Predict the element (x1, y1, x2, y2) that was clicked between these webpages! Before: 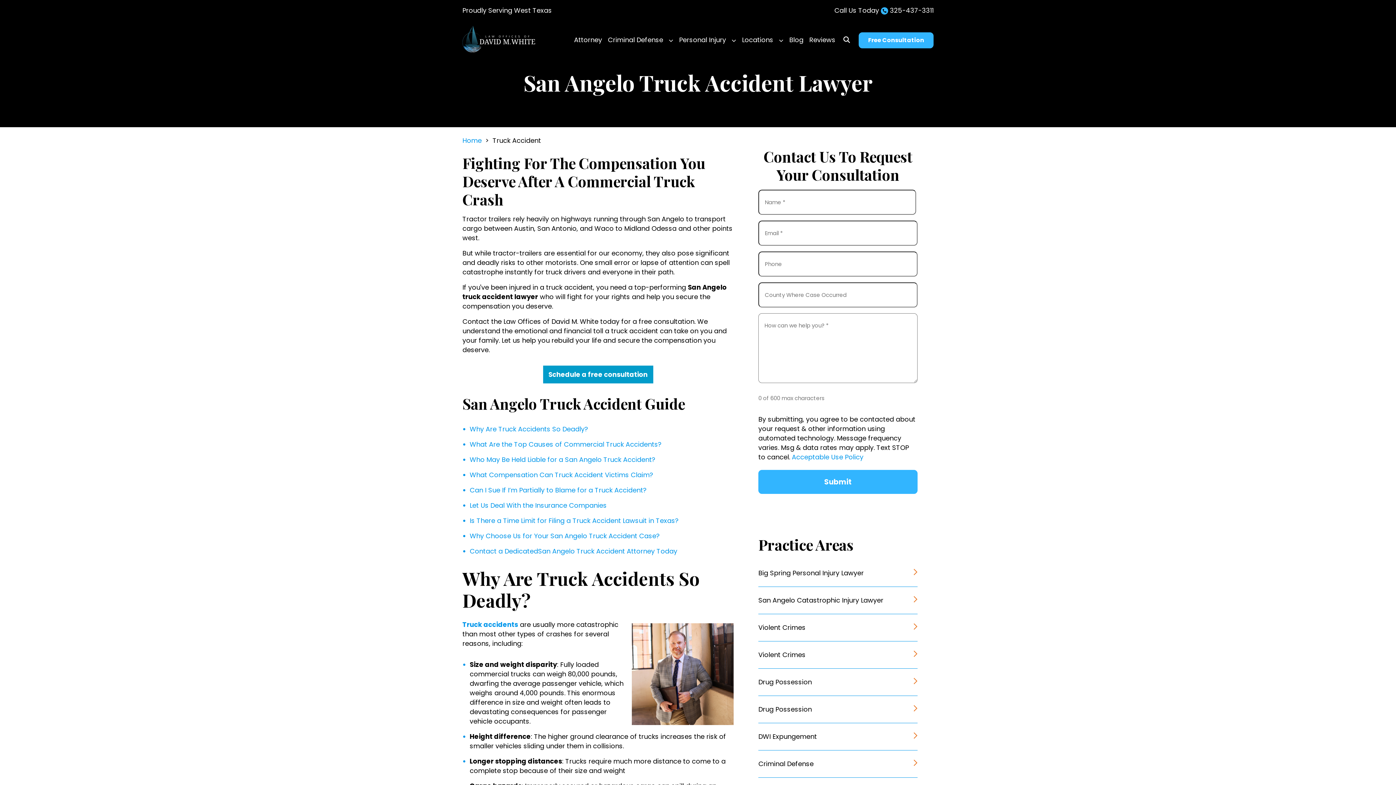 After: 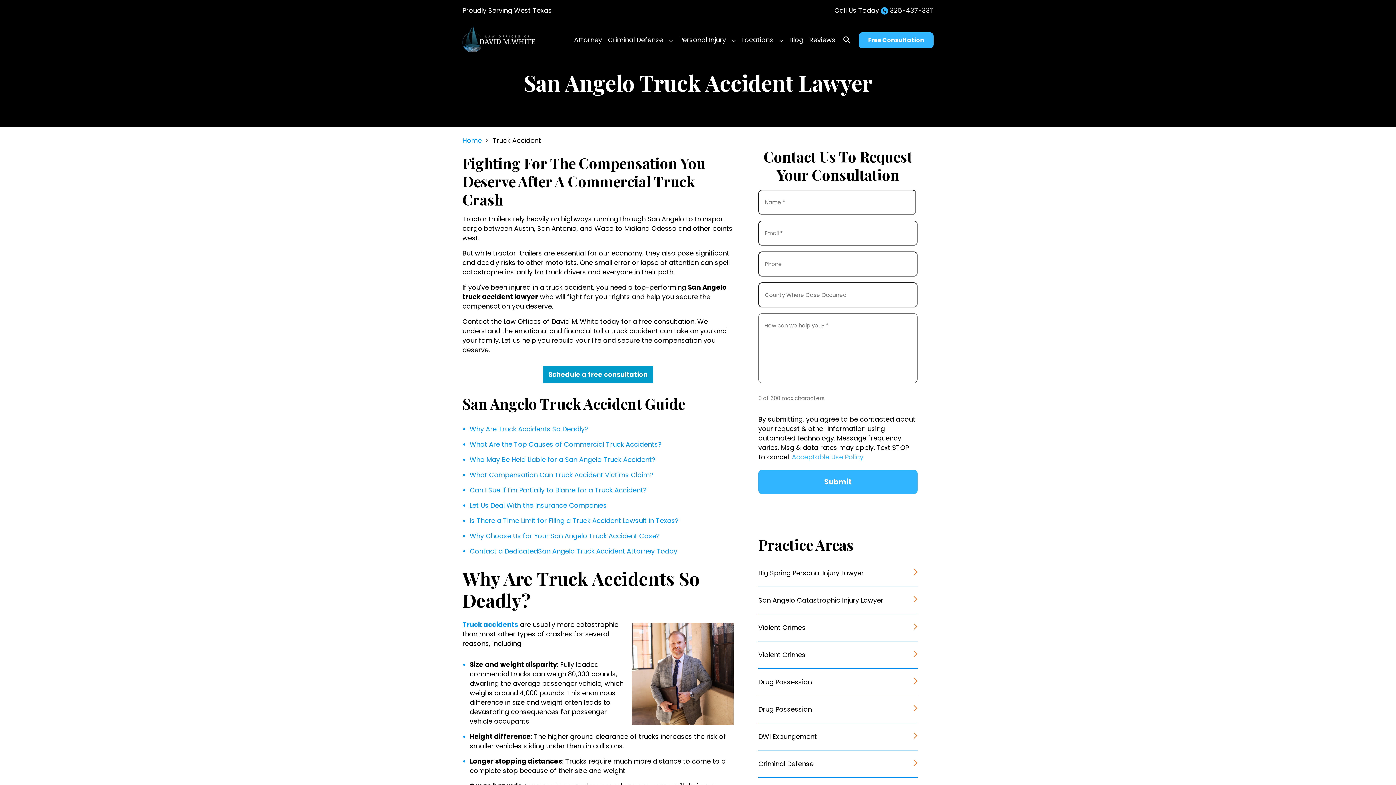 Action: label: Acceptable Use Policy bbox: (792, 452, 863, 461)